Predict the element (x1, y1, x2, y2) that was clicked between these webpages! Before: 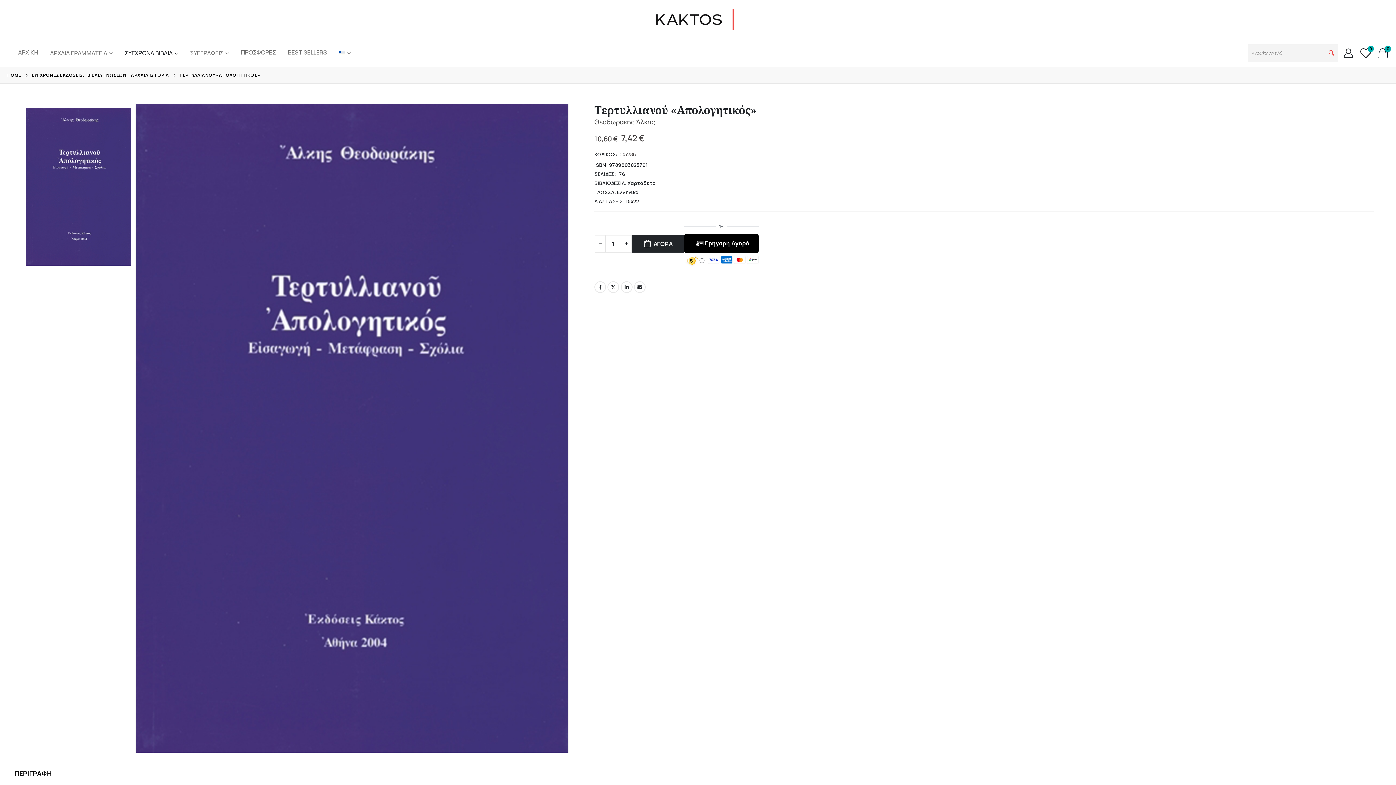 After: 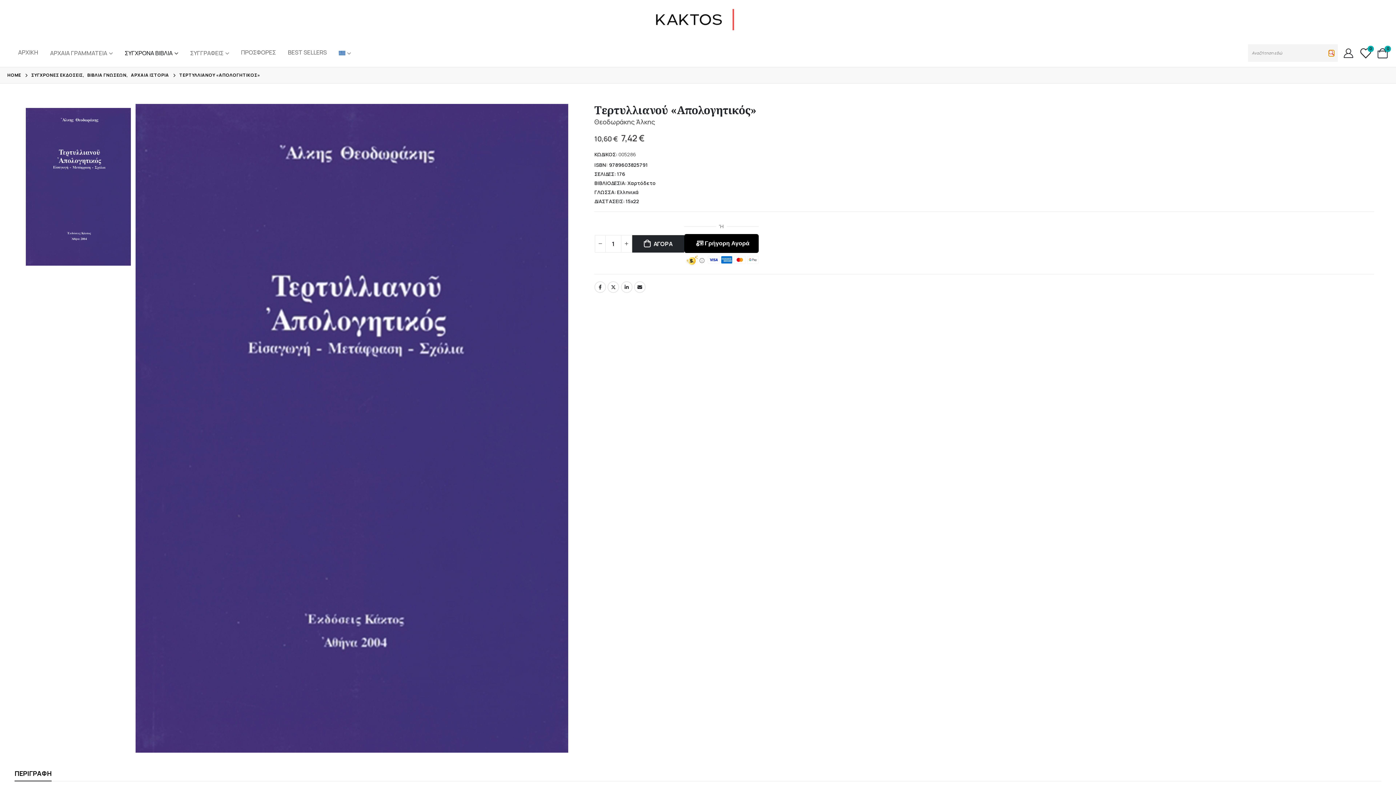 Action: label: Search bbox: (1329, 50, 1334, 55)